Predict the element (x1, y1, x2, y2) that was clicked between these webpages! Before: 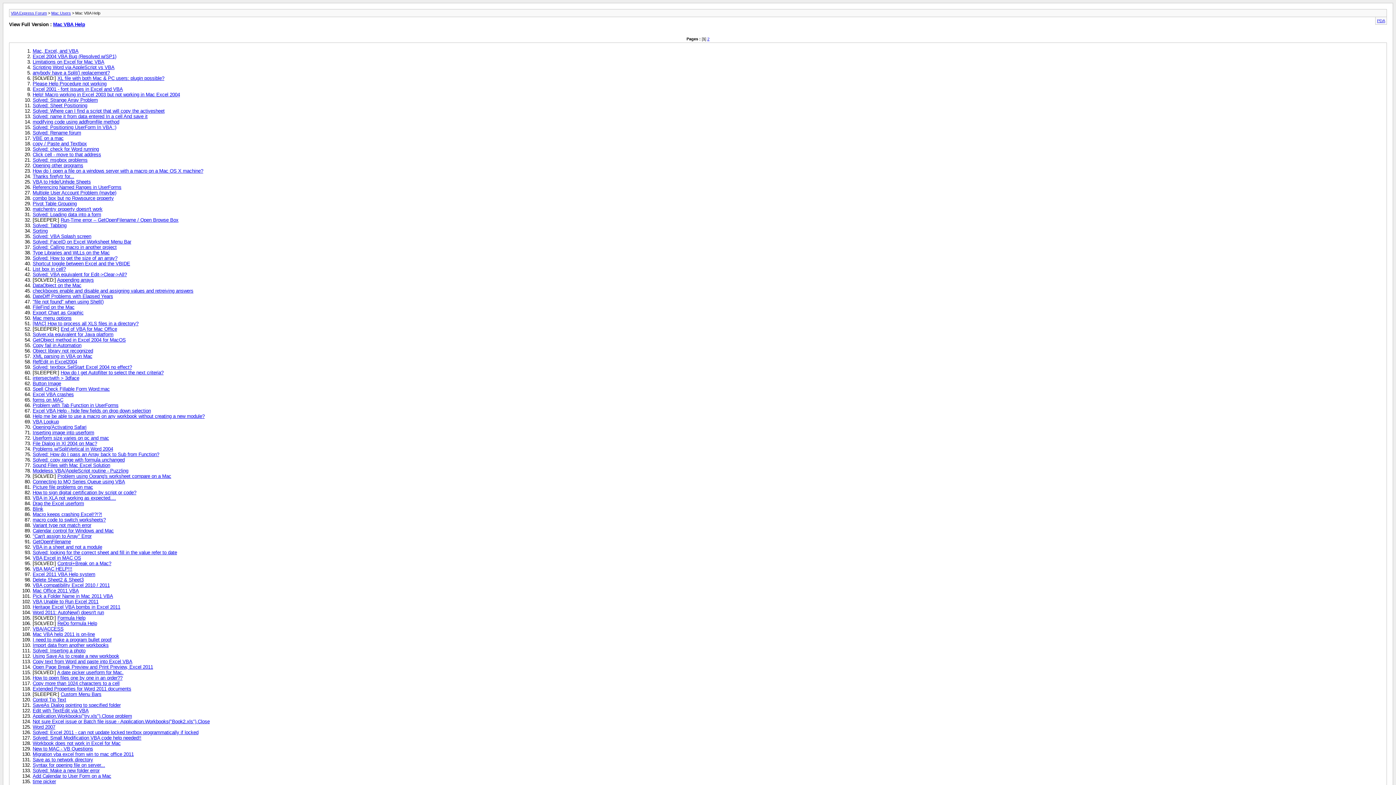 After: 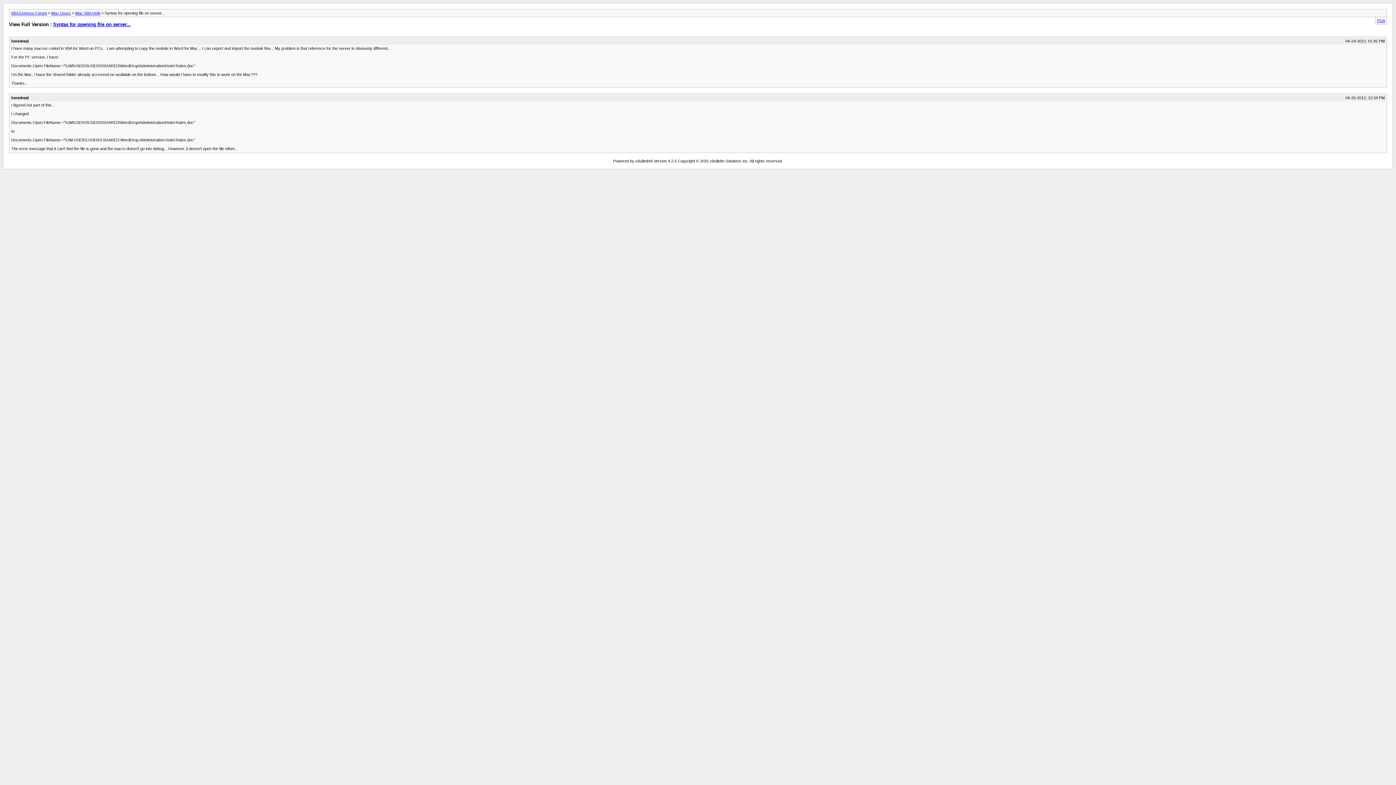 Action: label: Syntax for opening file on server... bbox: (32, 762, 105, 768)